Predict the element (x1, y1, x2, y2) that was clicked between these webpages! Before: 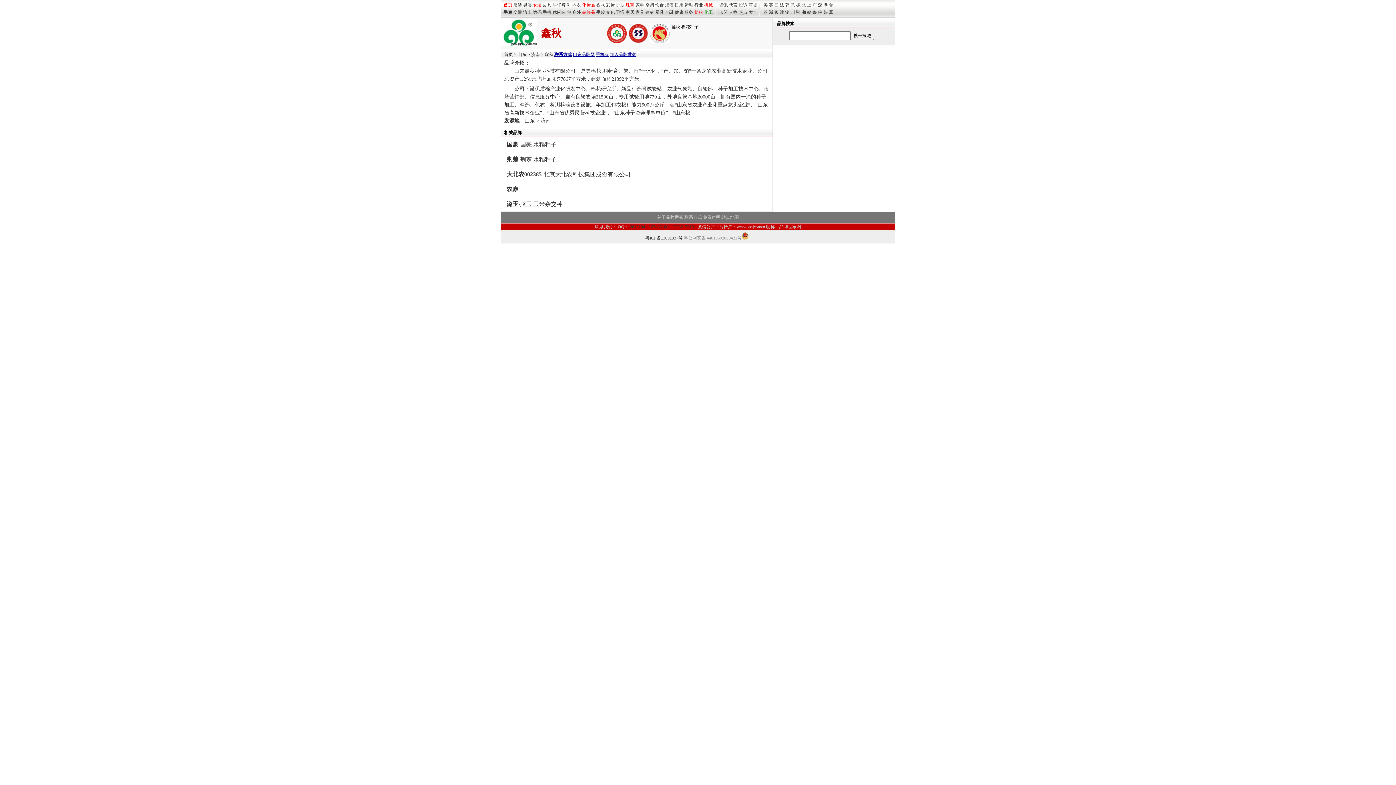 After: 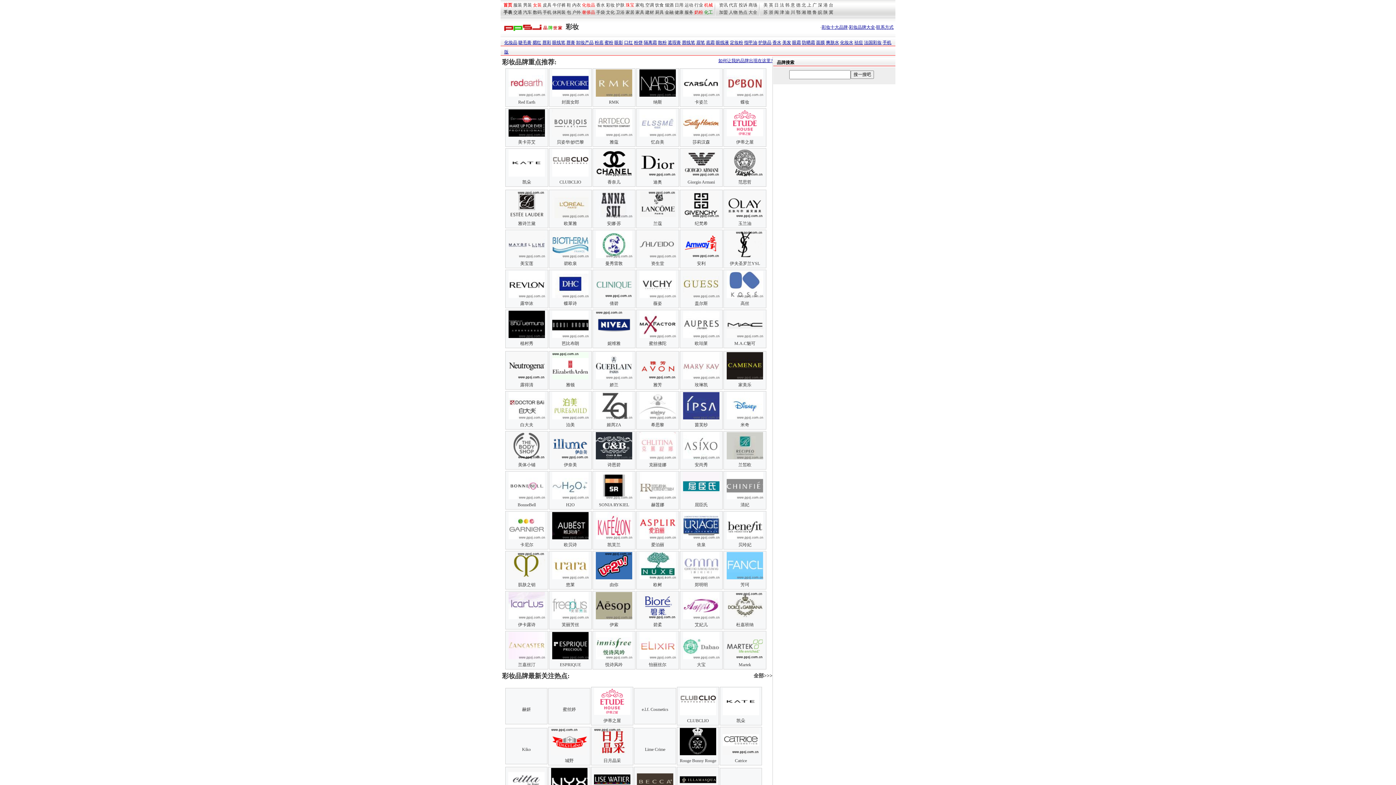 Action: label: 彩妆 bbox: (606, 2, 614, 7)